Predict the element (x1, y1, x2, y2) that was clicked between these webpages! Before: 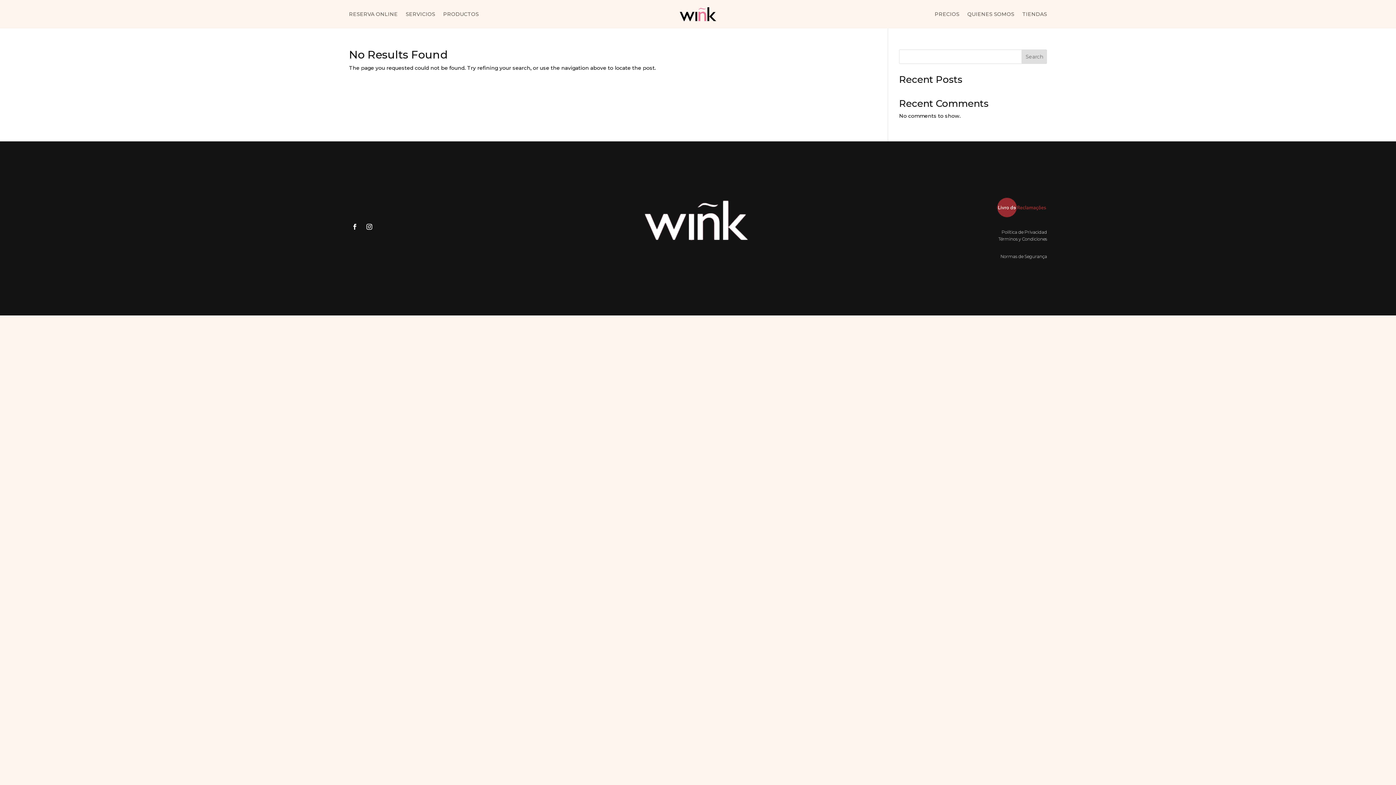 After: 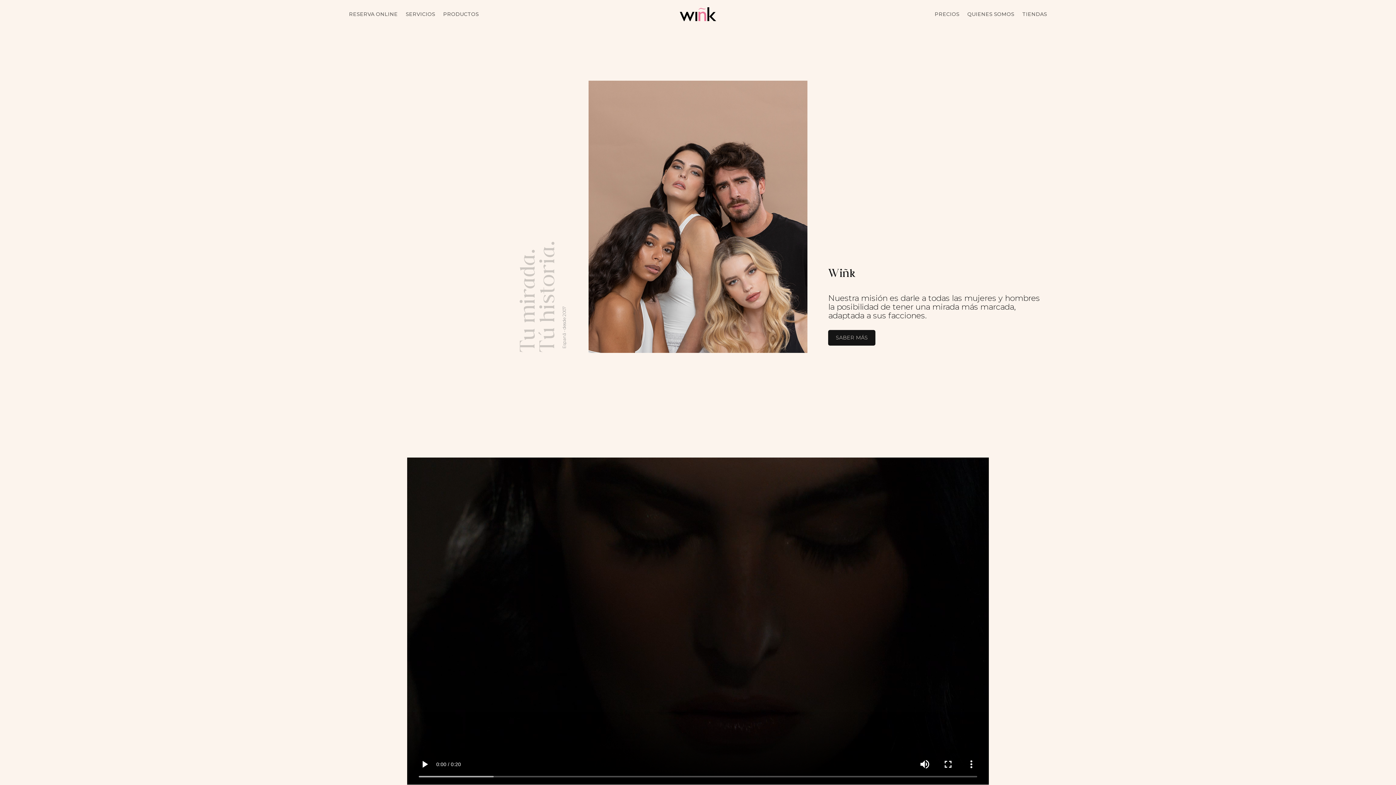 Action: bbox: (680, 7, 716, 21)